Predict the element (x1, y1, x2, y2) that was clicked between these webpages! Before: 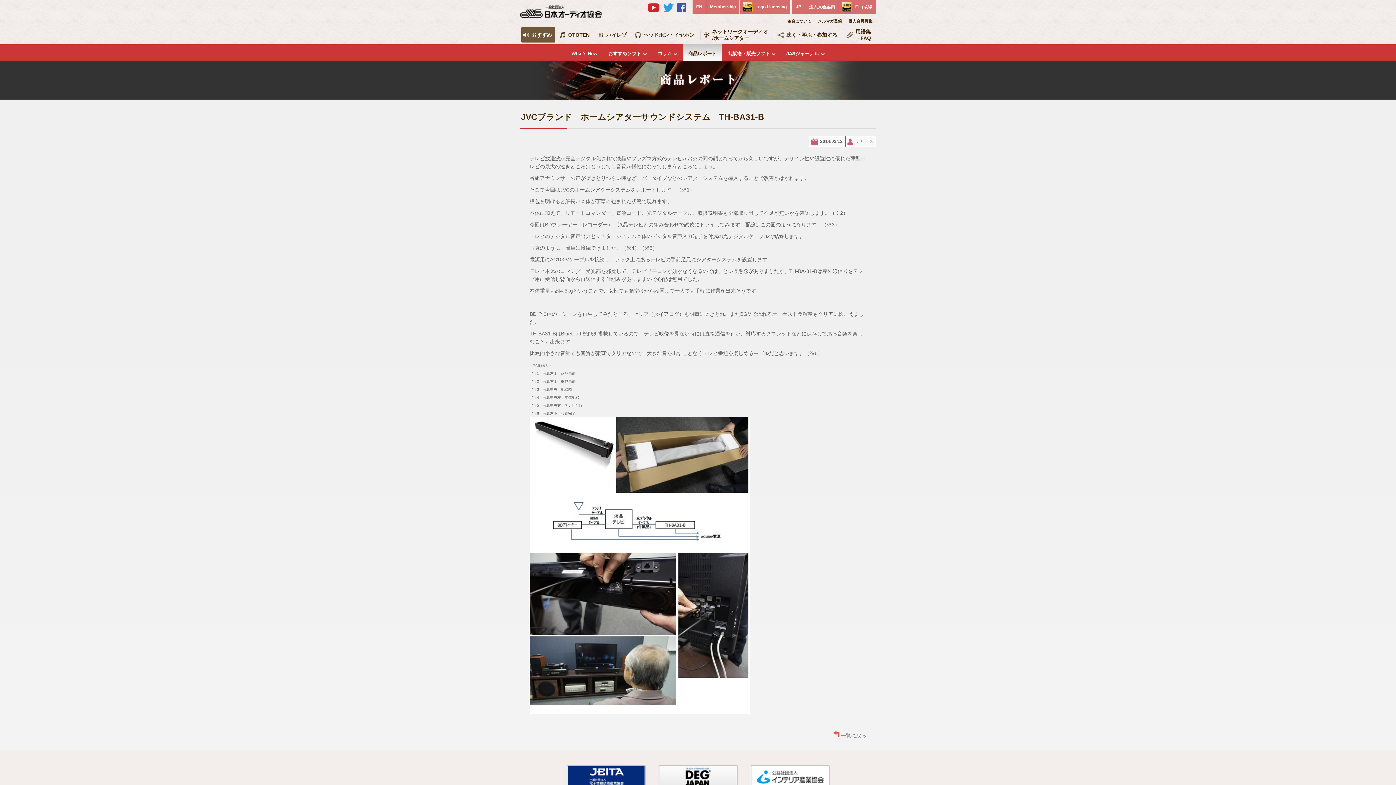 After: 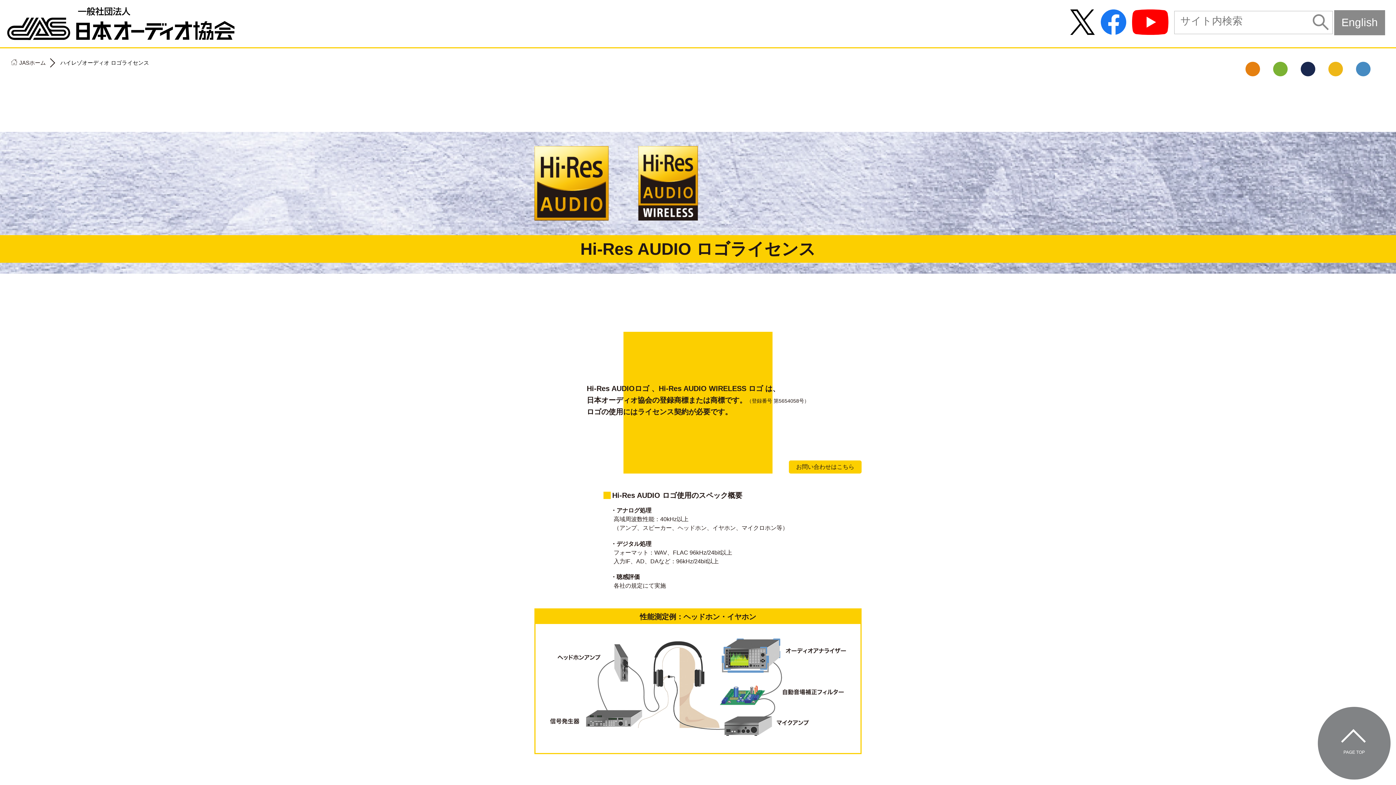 Action: label: ハイレゾ bbox: (596, 27, 630, 42)